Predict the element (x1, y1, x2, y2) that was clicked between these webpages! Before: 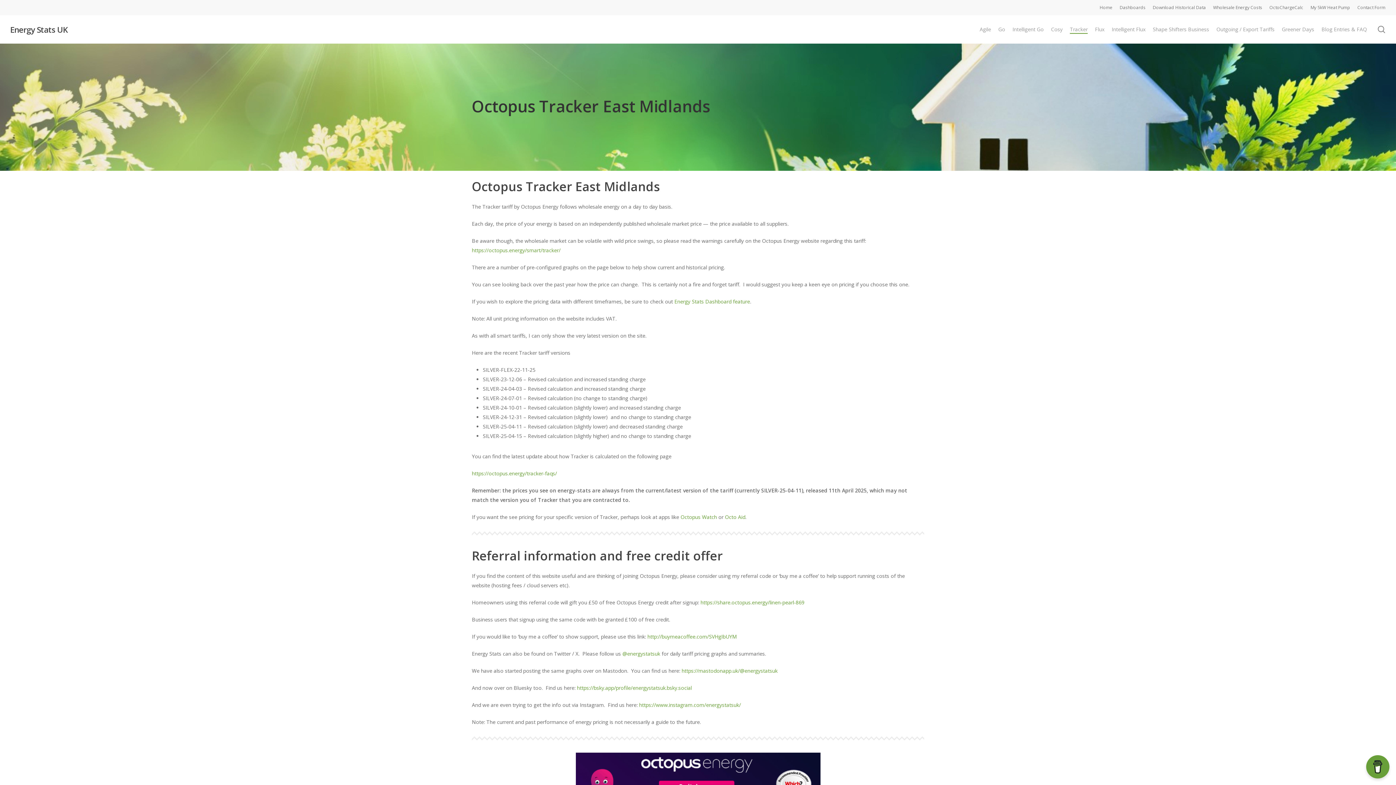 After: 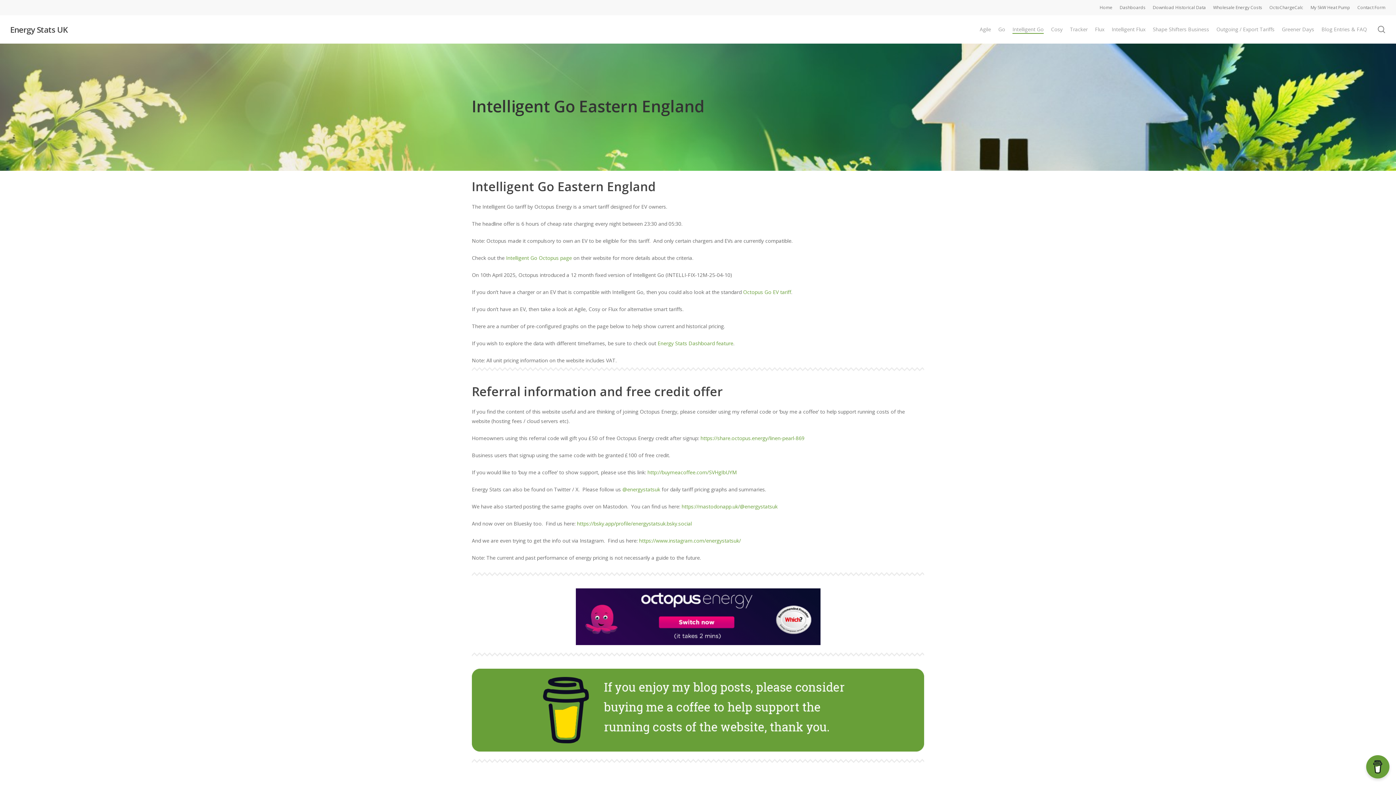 Action: bbox: (1012, 25, 1044, 33) label: Intelligent Go